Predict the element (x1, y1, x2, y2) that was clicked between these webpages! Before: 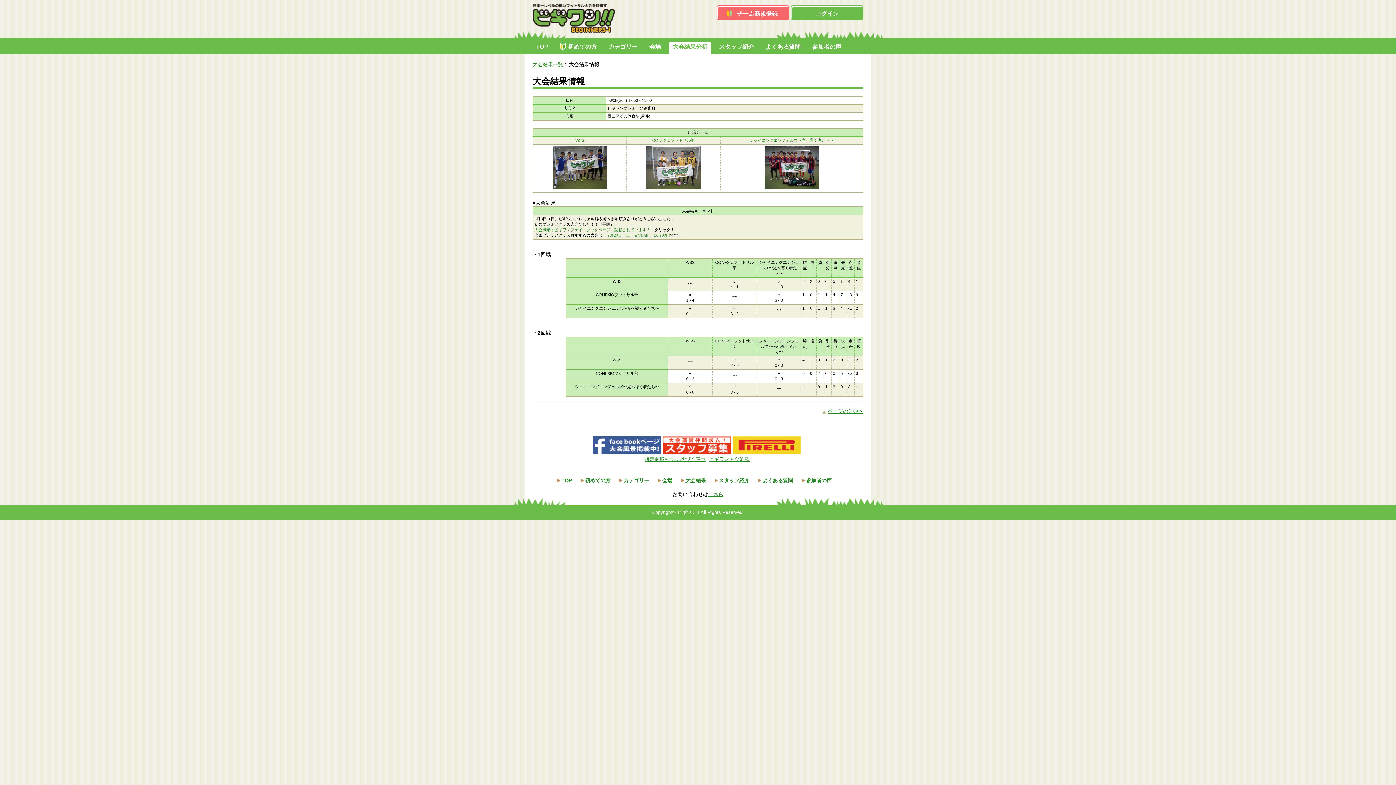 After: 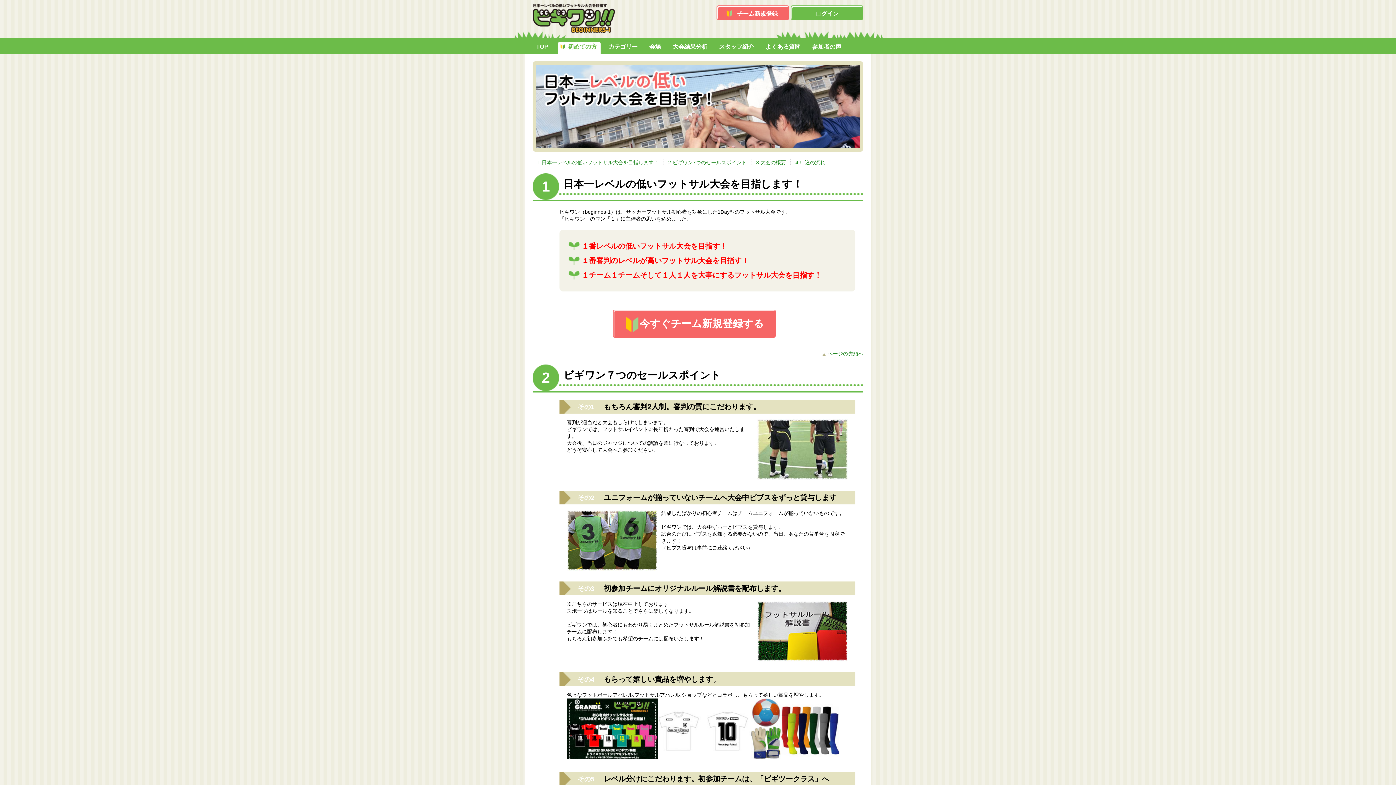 Action: bbox: (558, 41, 600, 53) label: 初めての方